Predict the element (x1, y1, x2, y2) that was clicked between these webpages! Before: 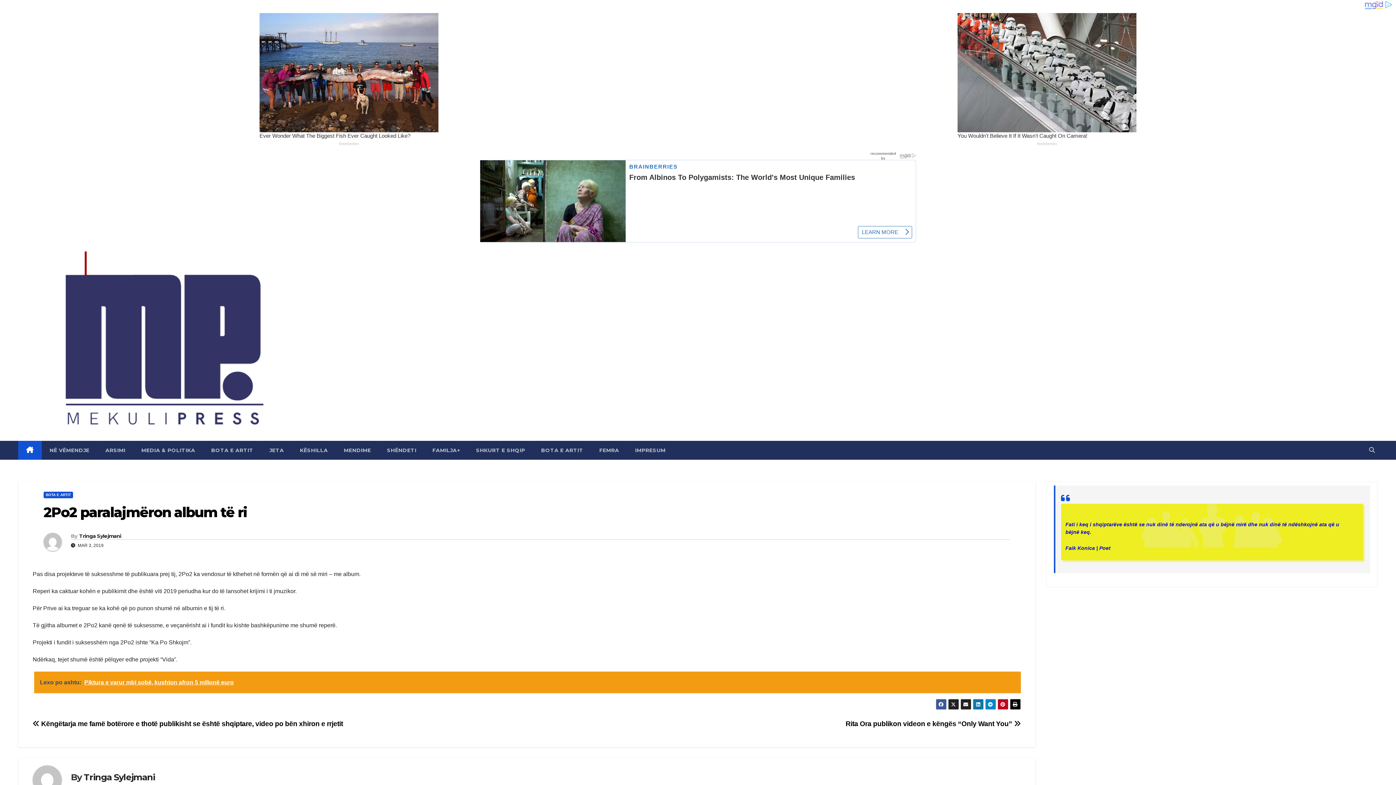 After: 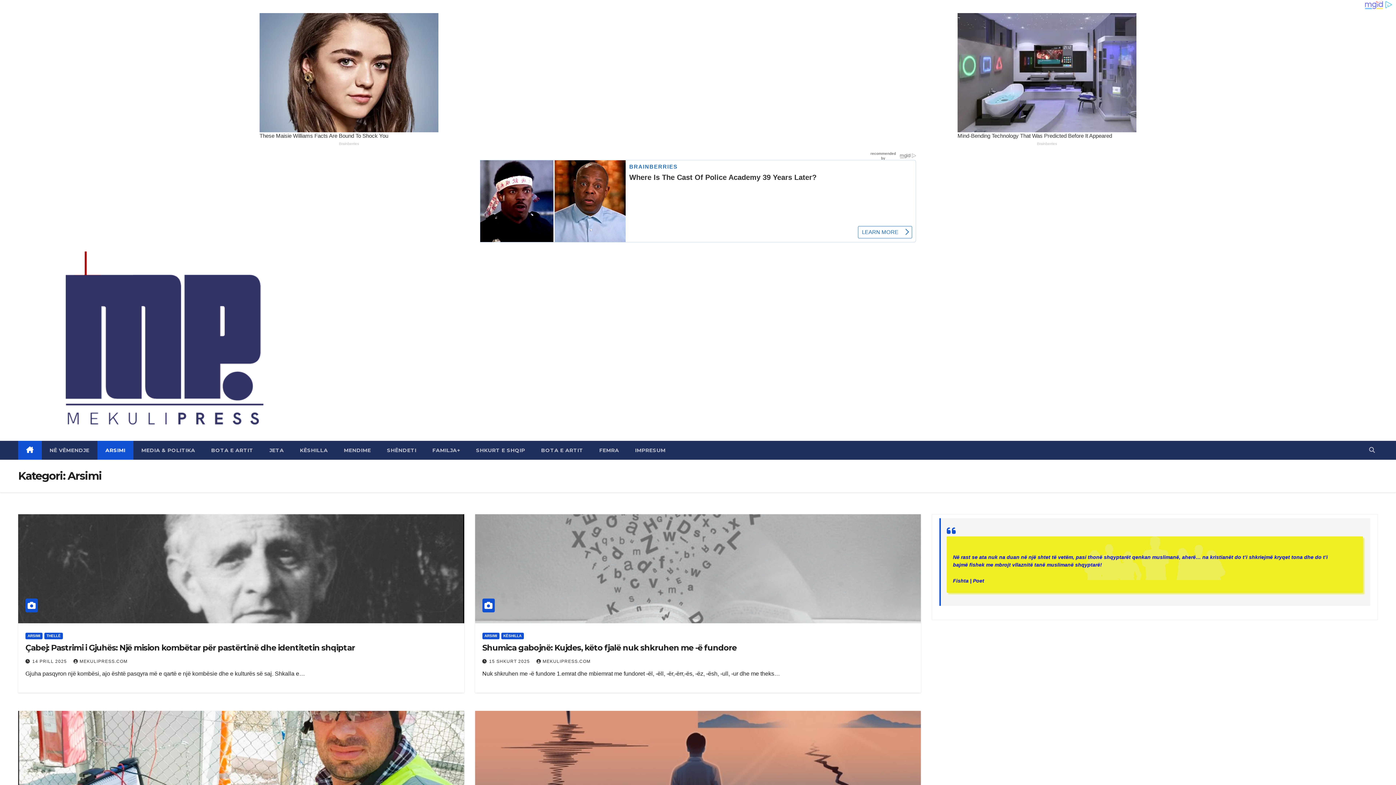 Action: label: ARSIMI bbox: (97, 441, 133, 460)